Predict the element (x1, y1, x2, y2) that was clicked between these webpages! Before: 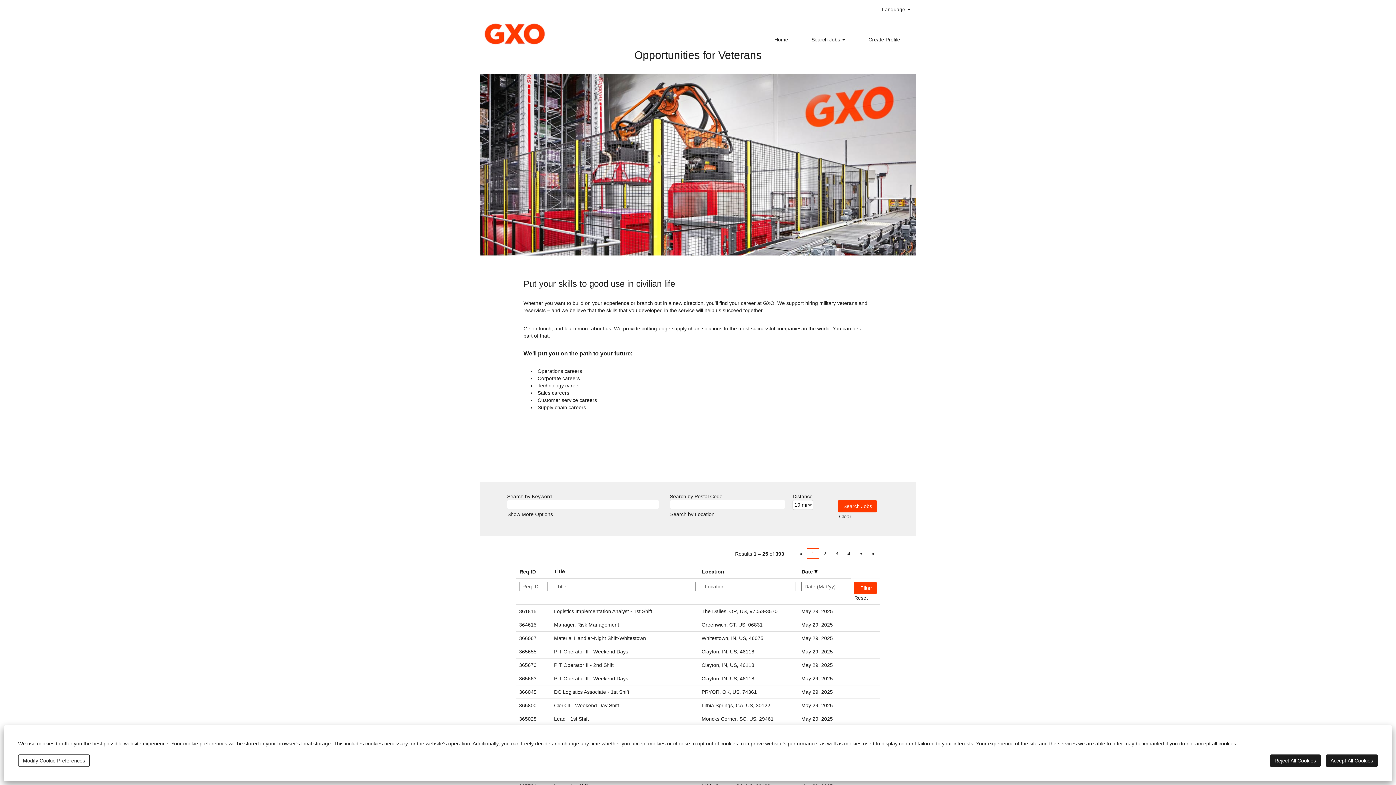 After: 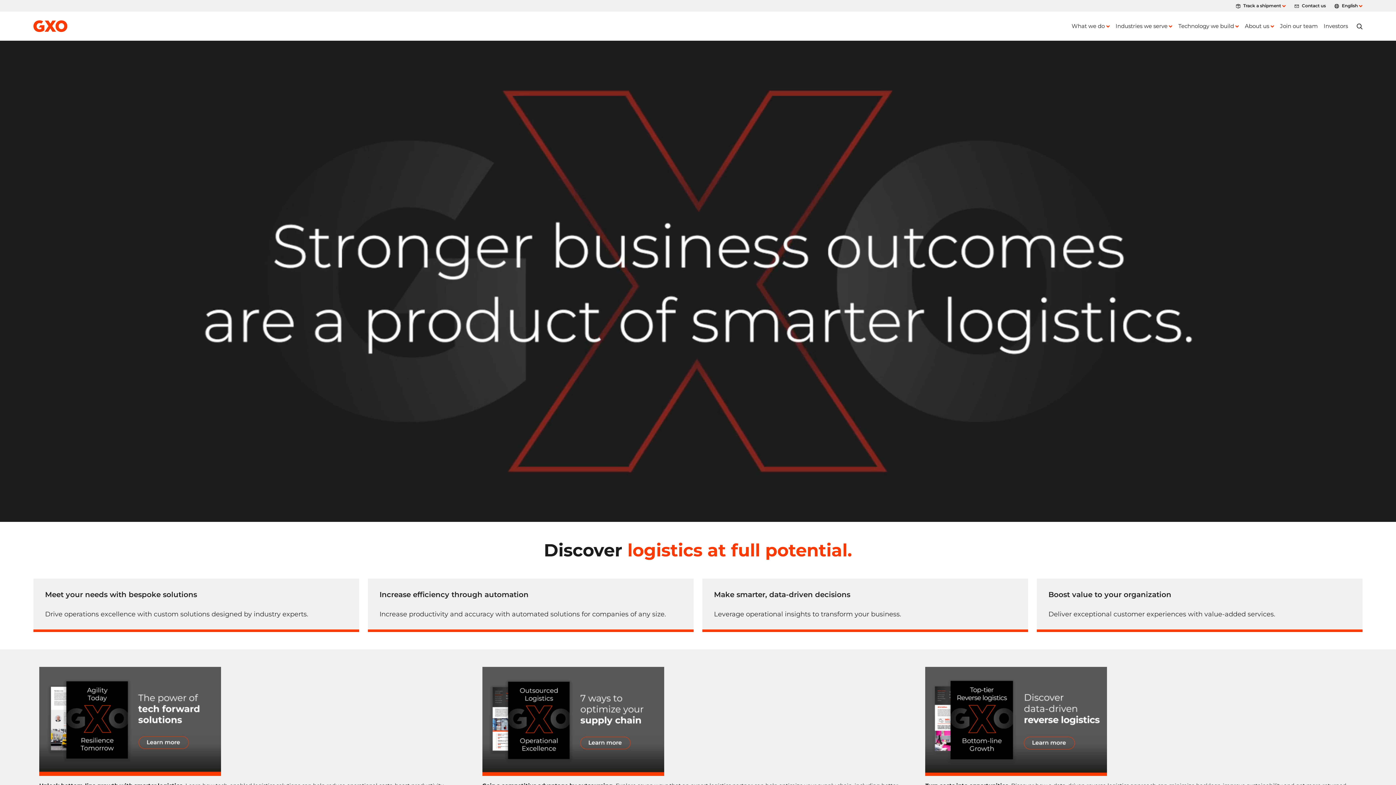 Action: bbox: (483, 22, 546, 45)